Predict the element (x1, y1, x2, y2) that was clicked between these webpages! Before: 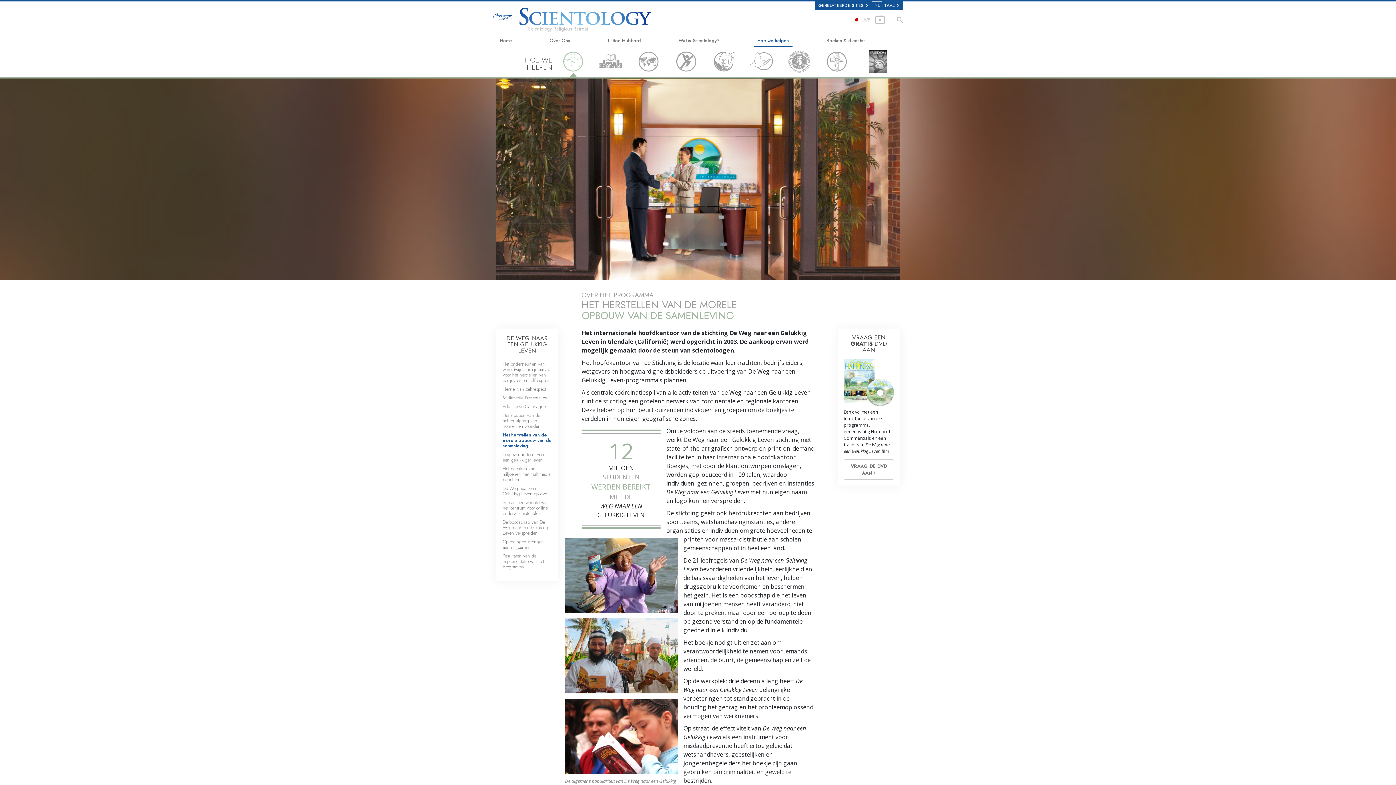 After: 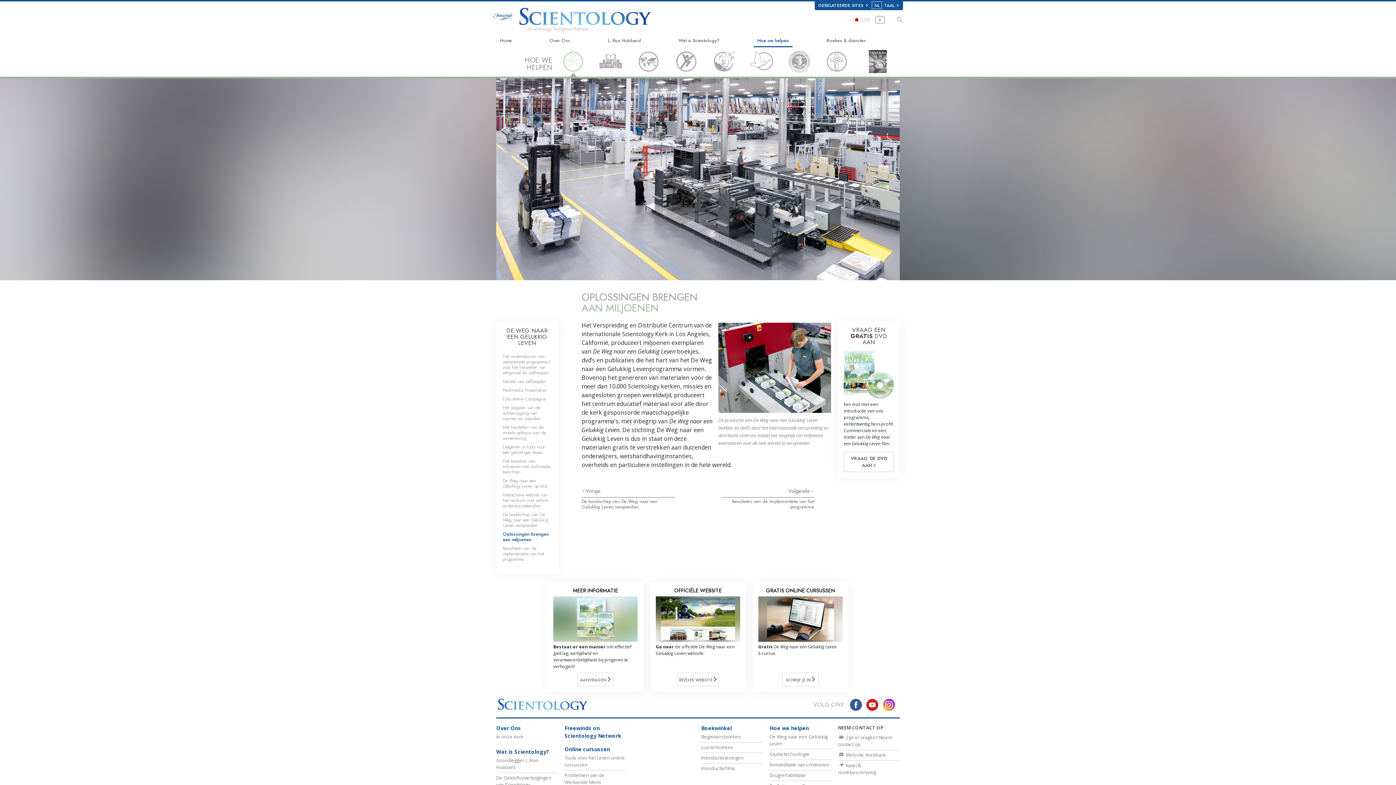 Action: label: Oplossingen brengen aan miljoenen bbox: (502, 538, 544, 550)